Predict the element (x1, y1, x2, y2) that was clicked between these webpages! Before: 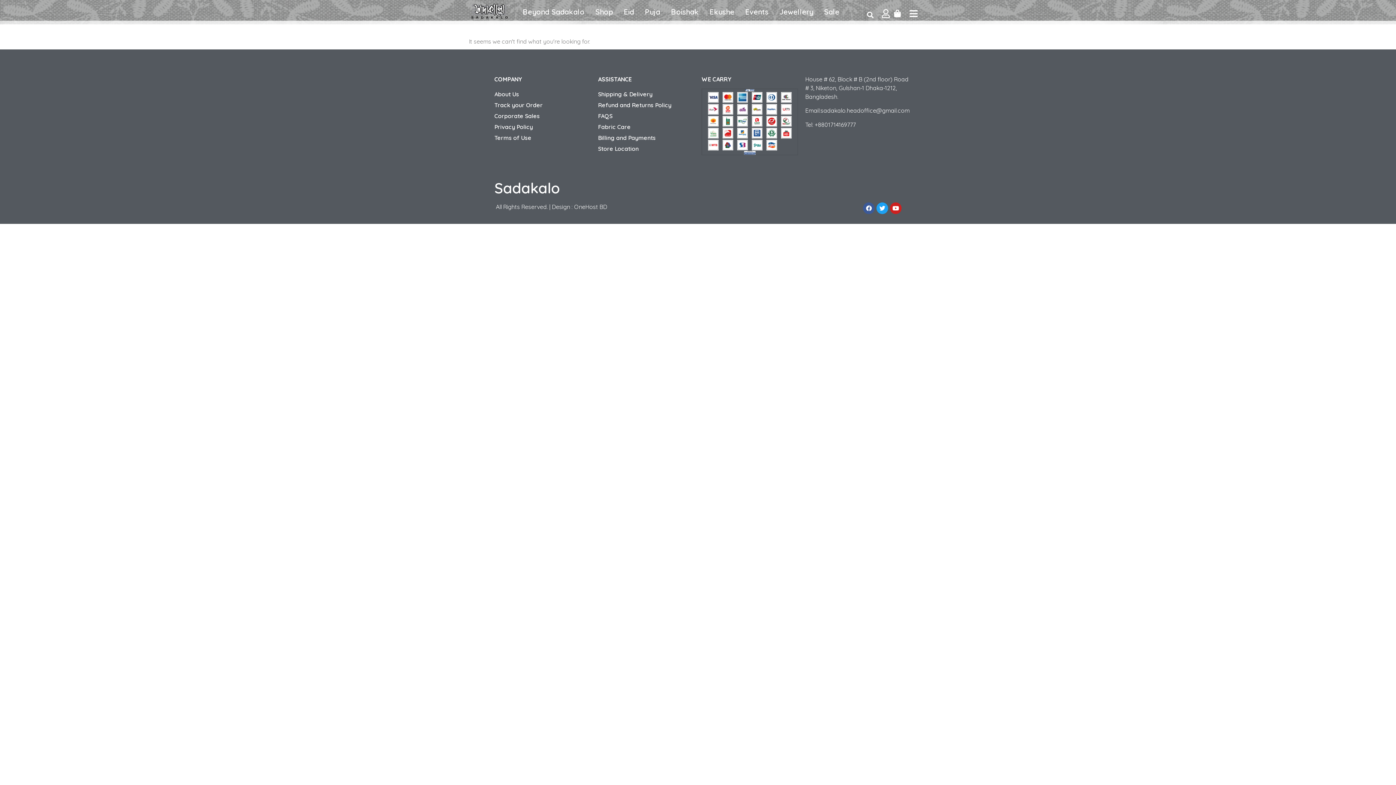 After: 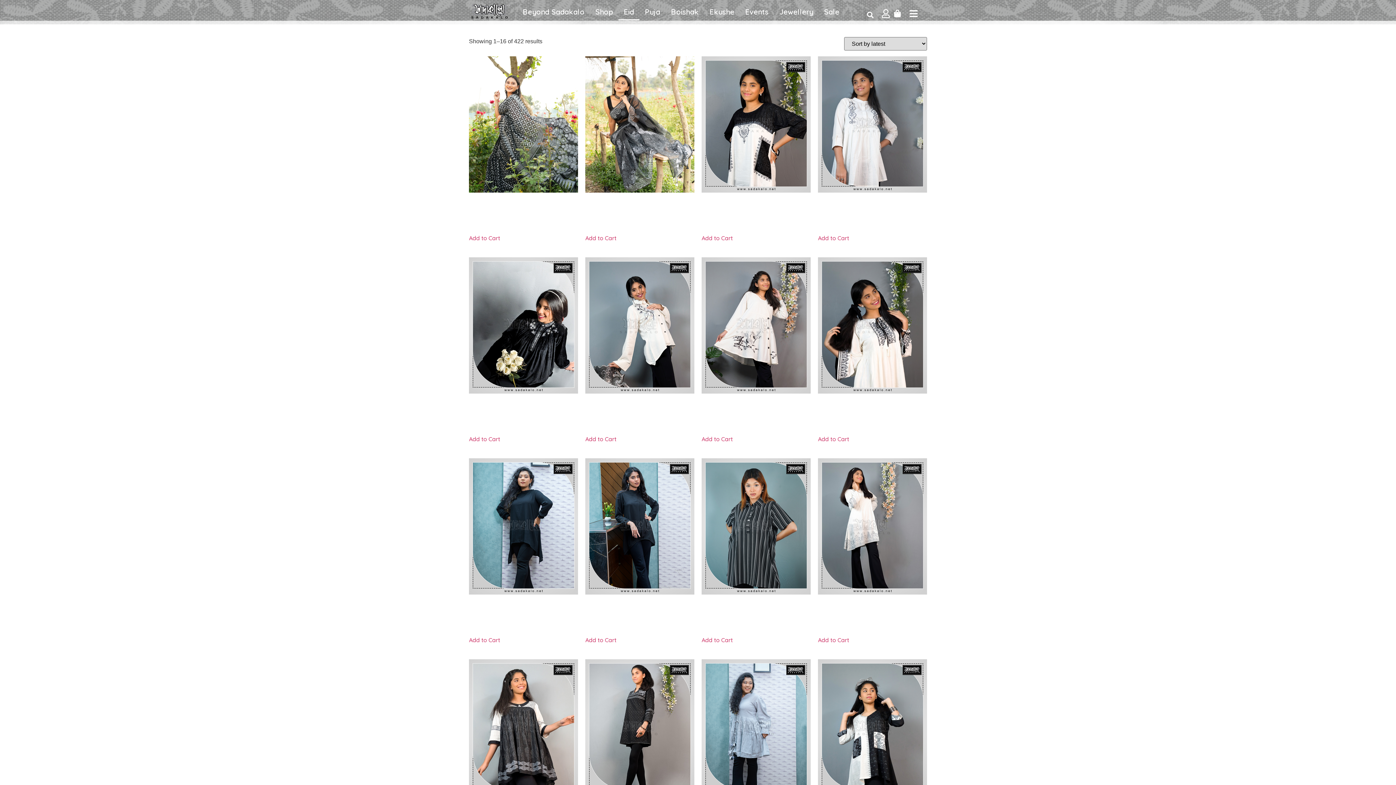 Action: bbox: (618, 3, 639, 20) label: Eid